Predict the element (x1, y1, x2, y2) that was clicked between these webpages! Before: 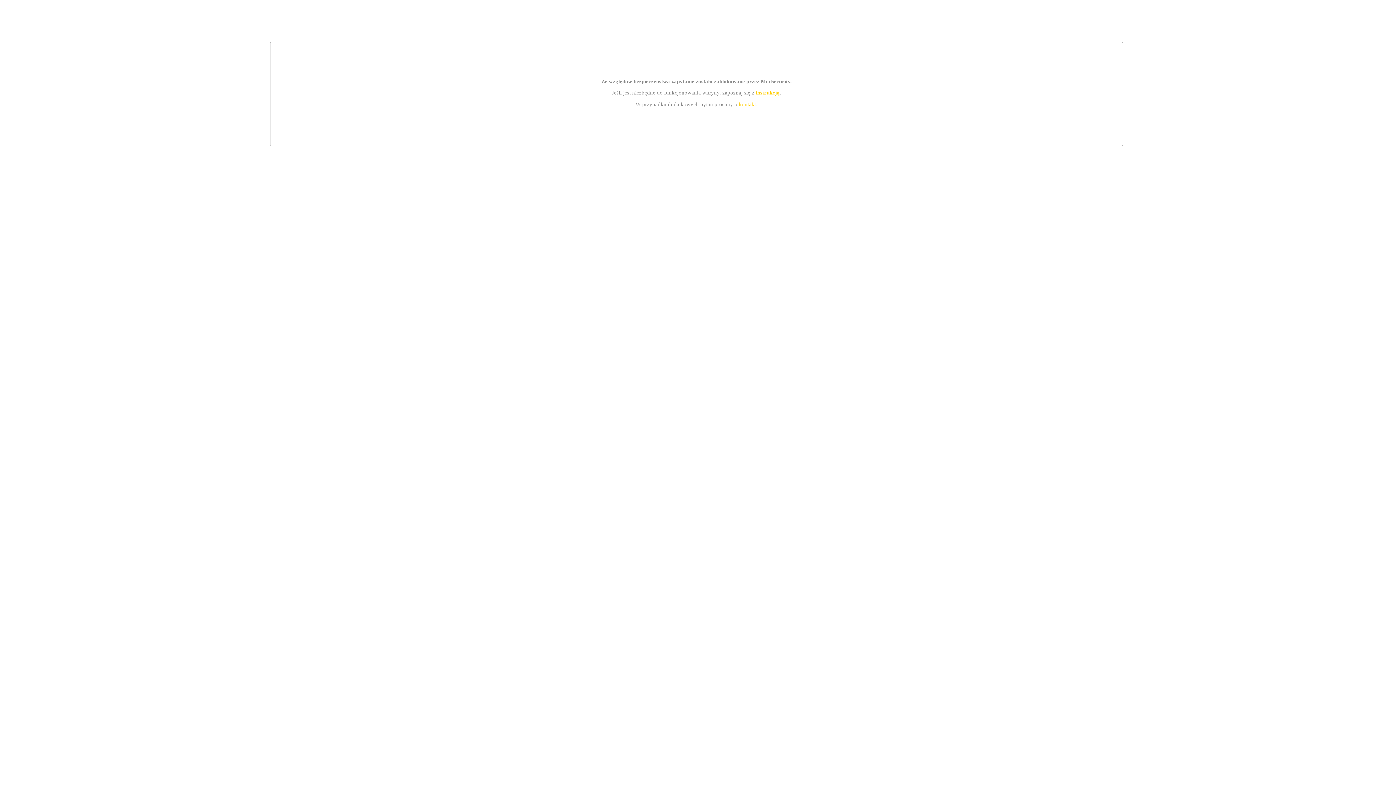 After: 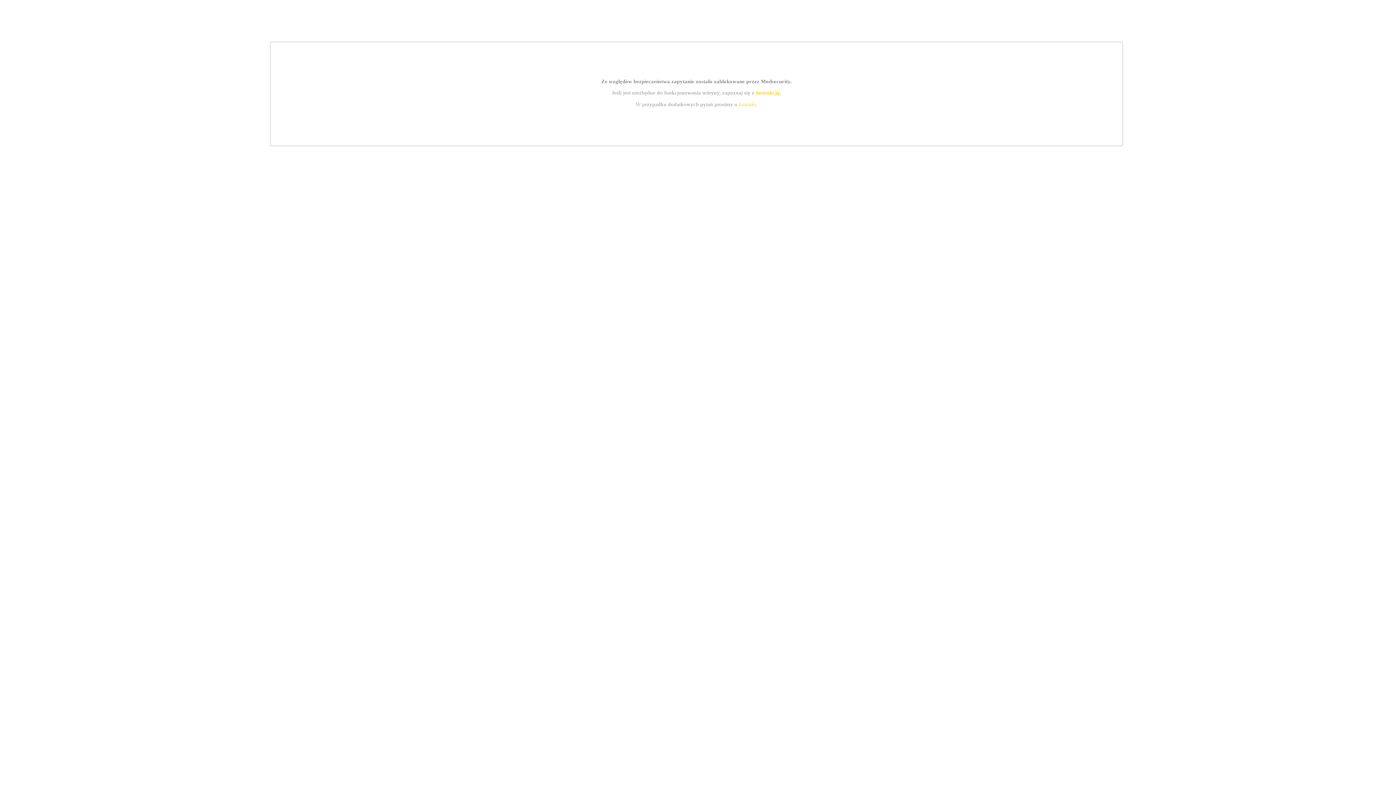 Action: bbox: (739, 101, 756, 107) label: kontakt